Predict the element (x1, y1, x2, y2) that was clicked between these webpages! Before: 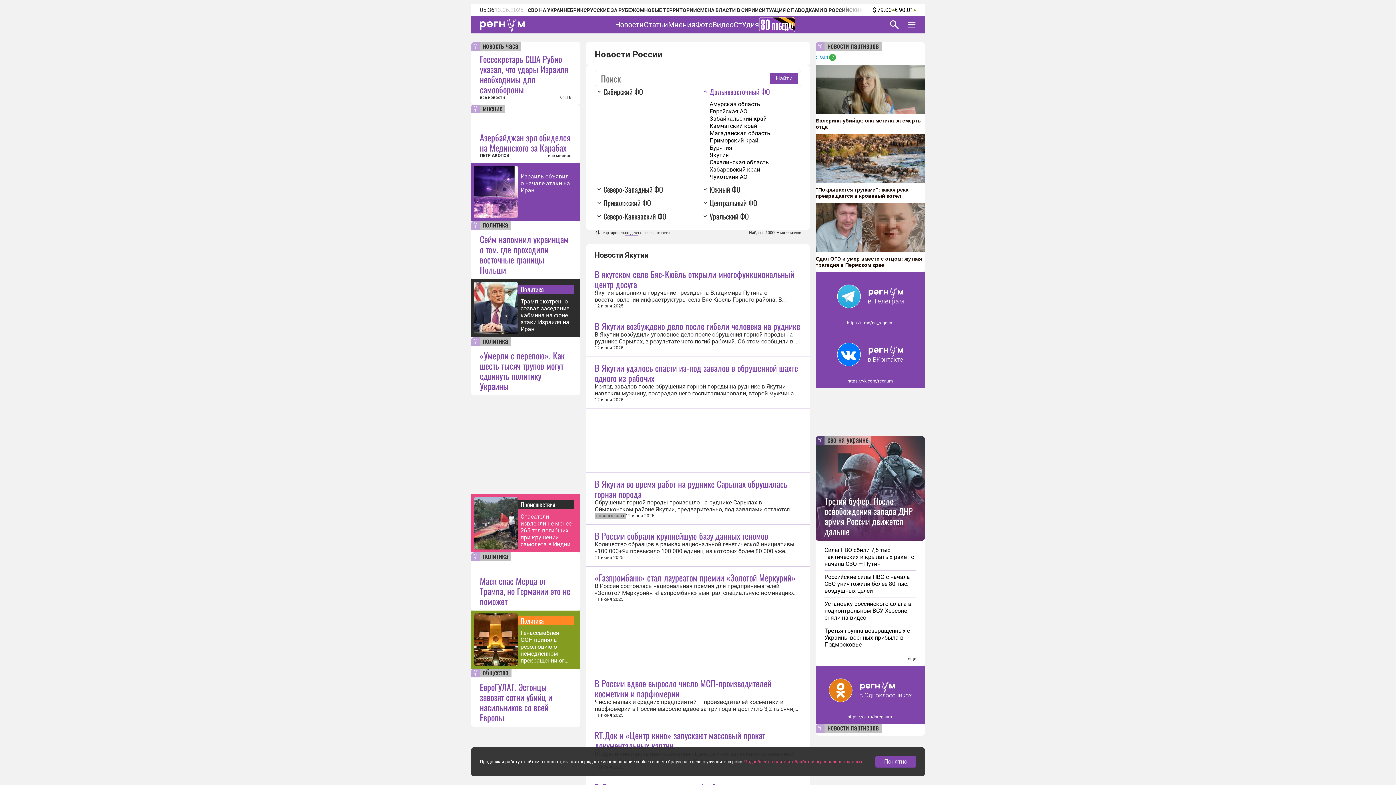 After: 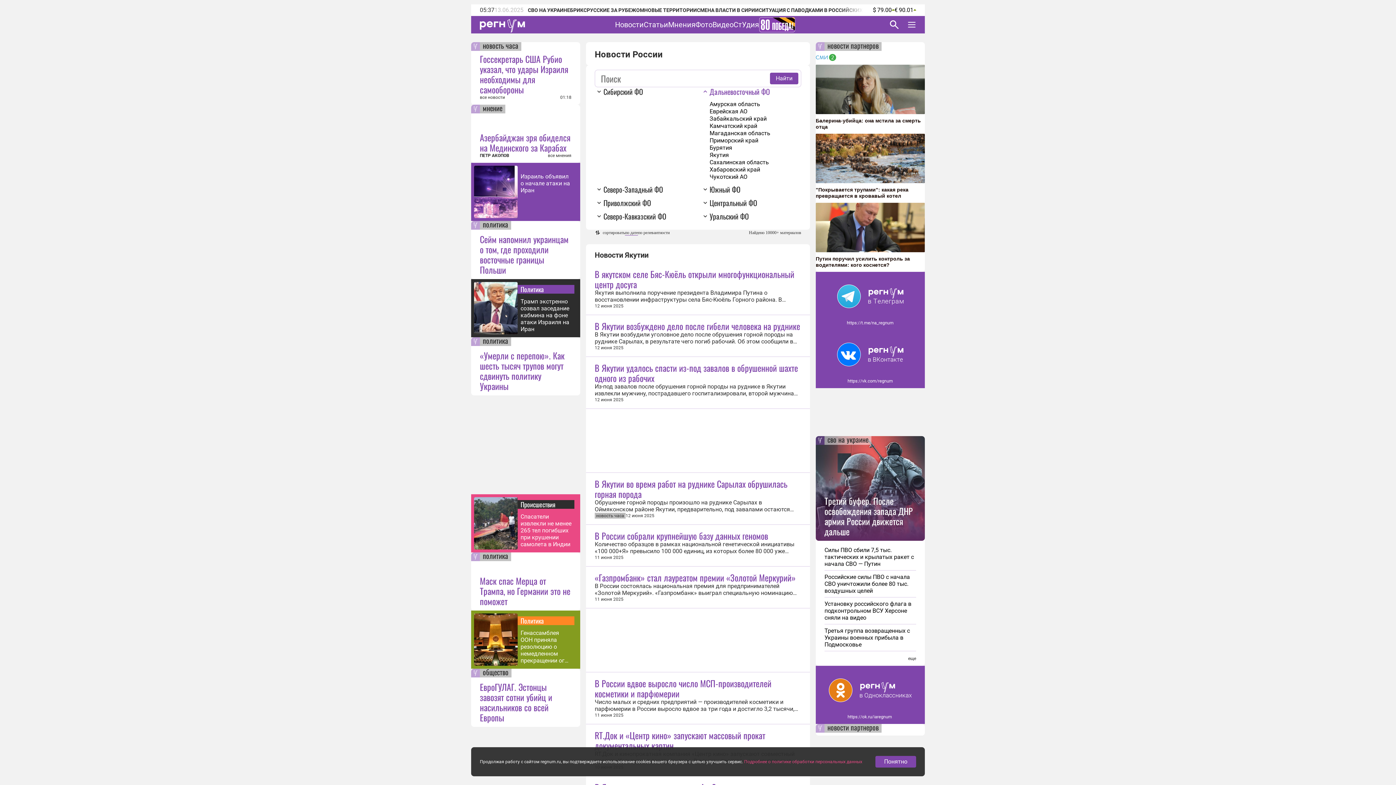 Action: bbox: (816, 202, 925, 268) label: Сдал ОГЭ и умер вместе с отцом: жуткая трагедия в Пермском крае